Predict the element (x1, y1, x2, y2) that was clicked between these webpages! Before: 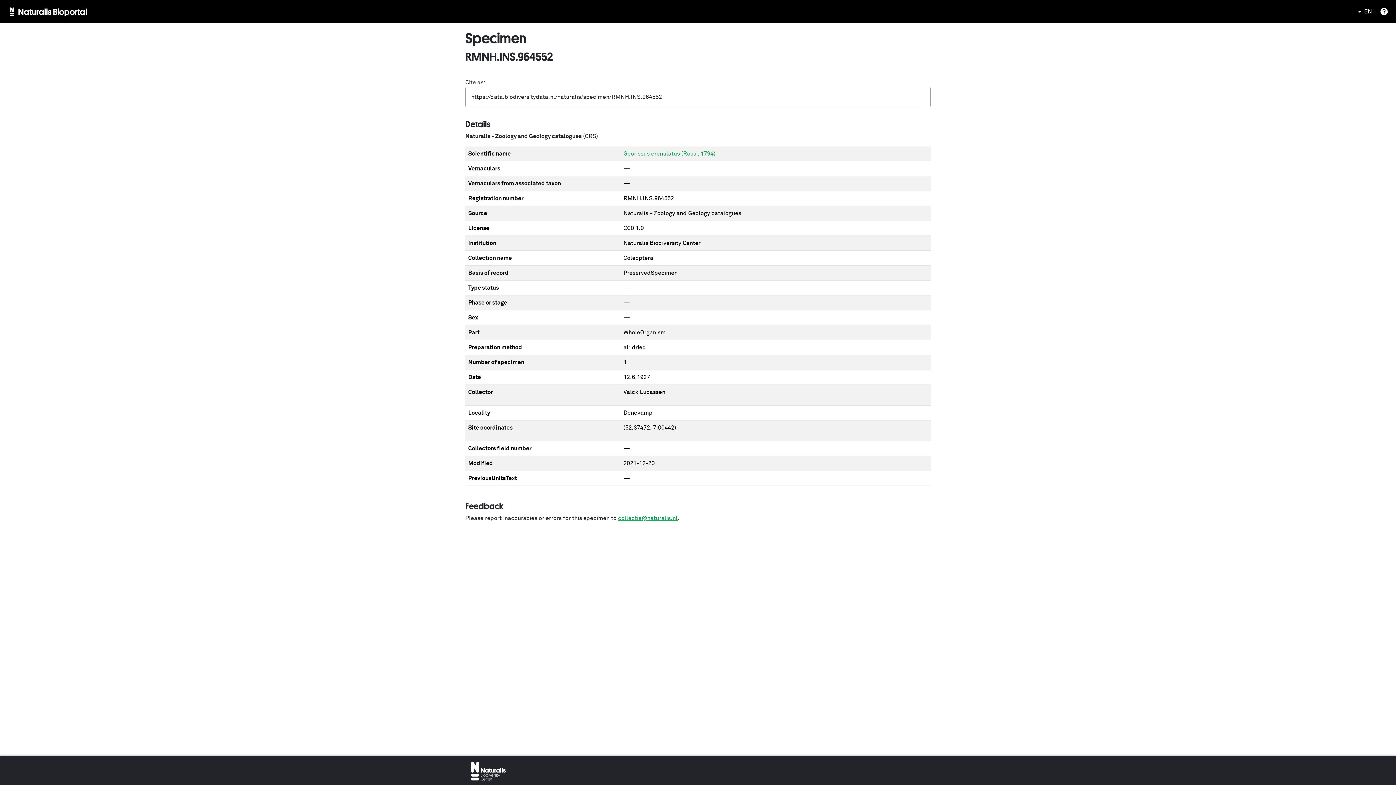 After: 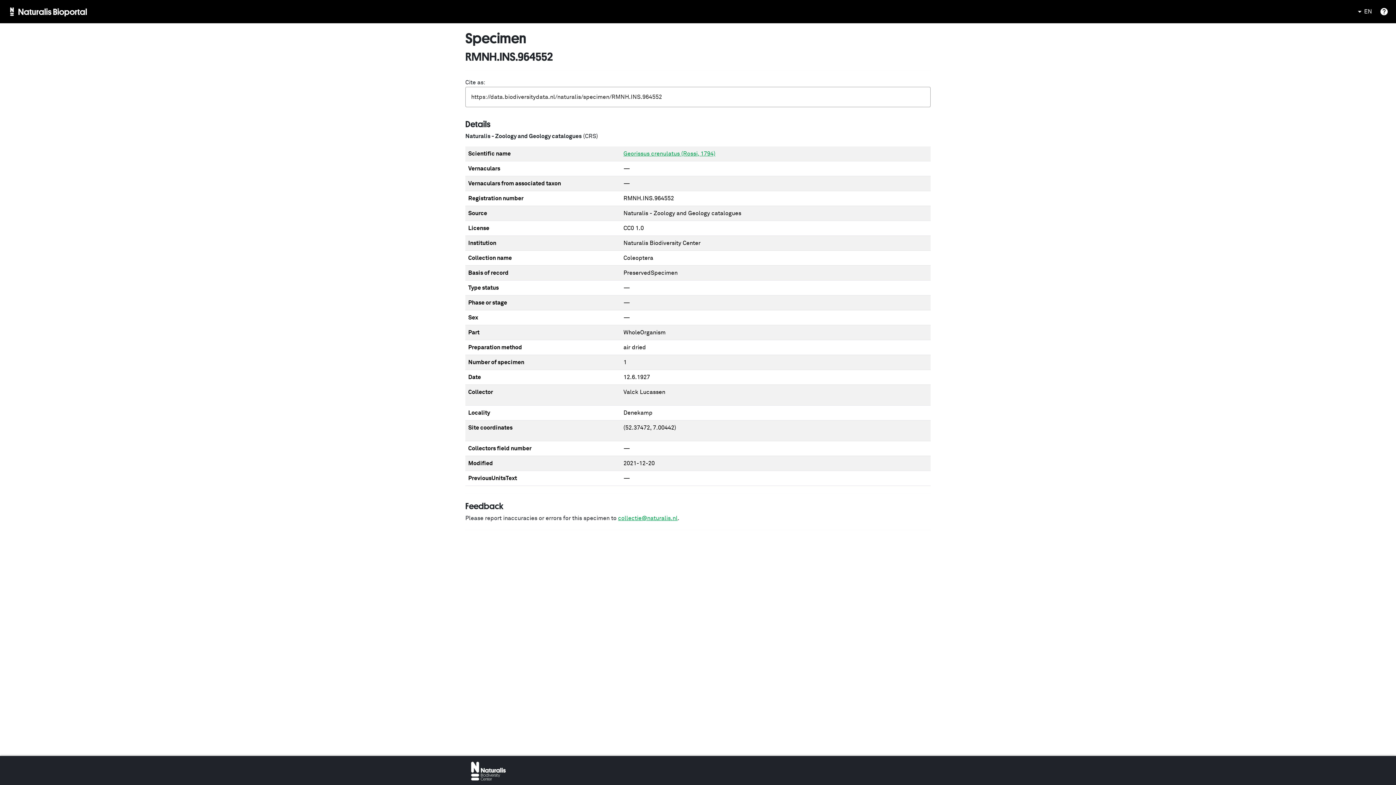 Action: bbox: (471, 768, 505, 774)